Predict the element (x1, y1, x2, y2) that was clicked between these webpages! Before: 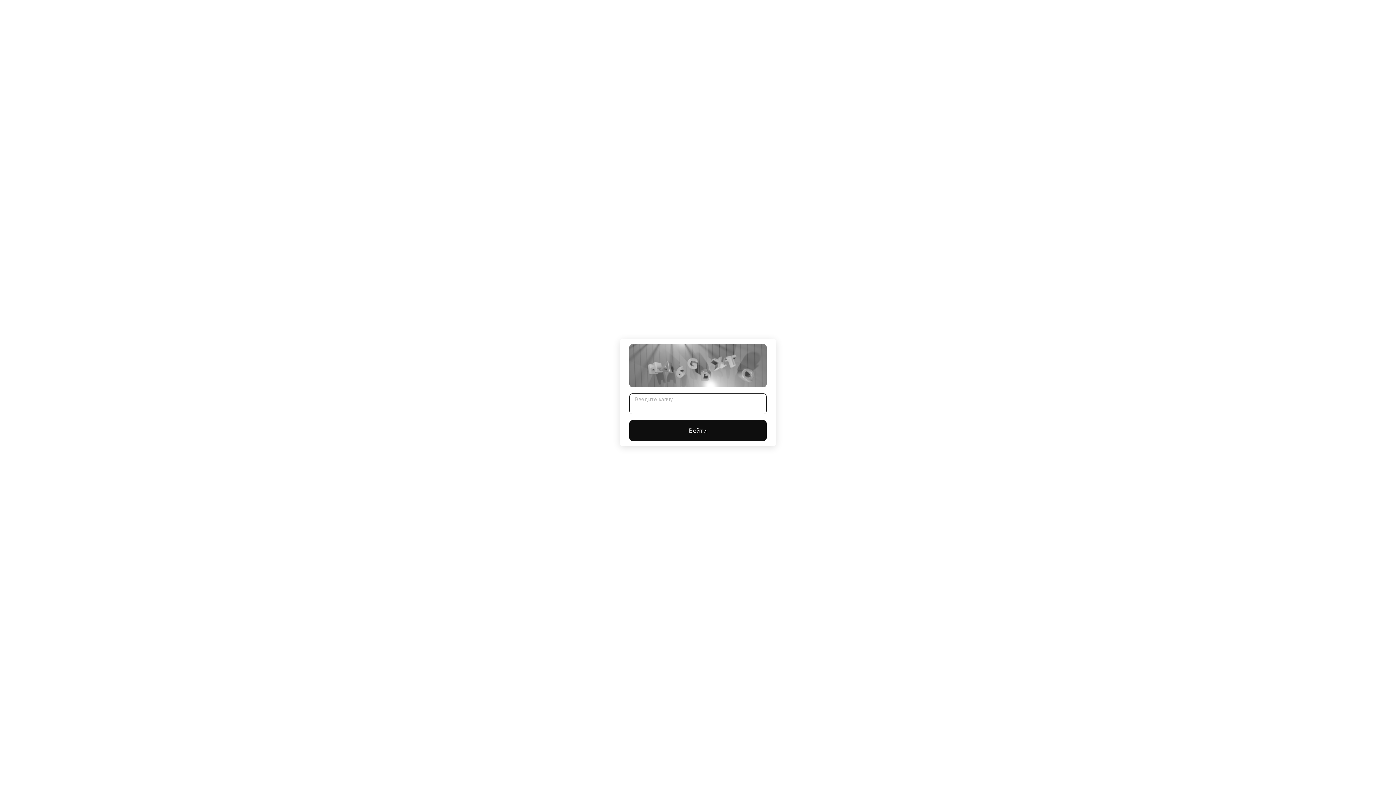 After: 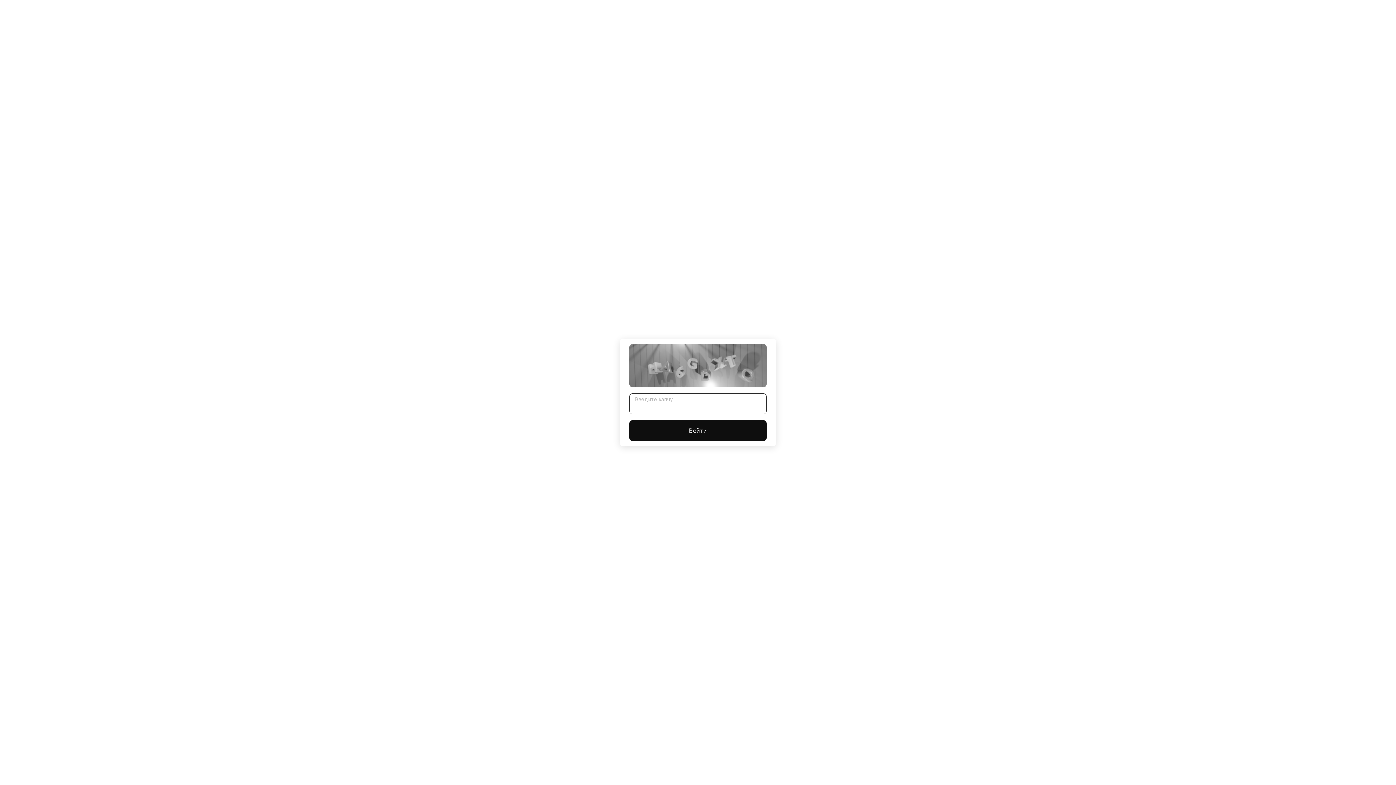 Action: label: Войти bbox: (629, 420, 766, 441)